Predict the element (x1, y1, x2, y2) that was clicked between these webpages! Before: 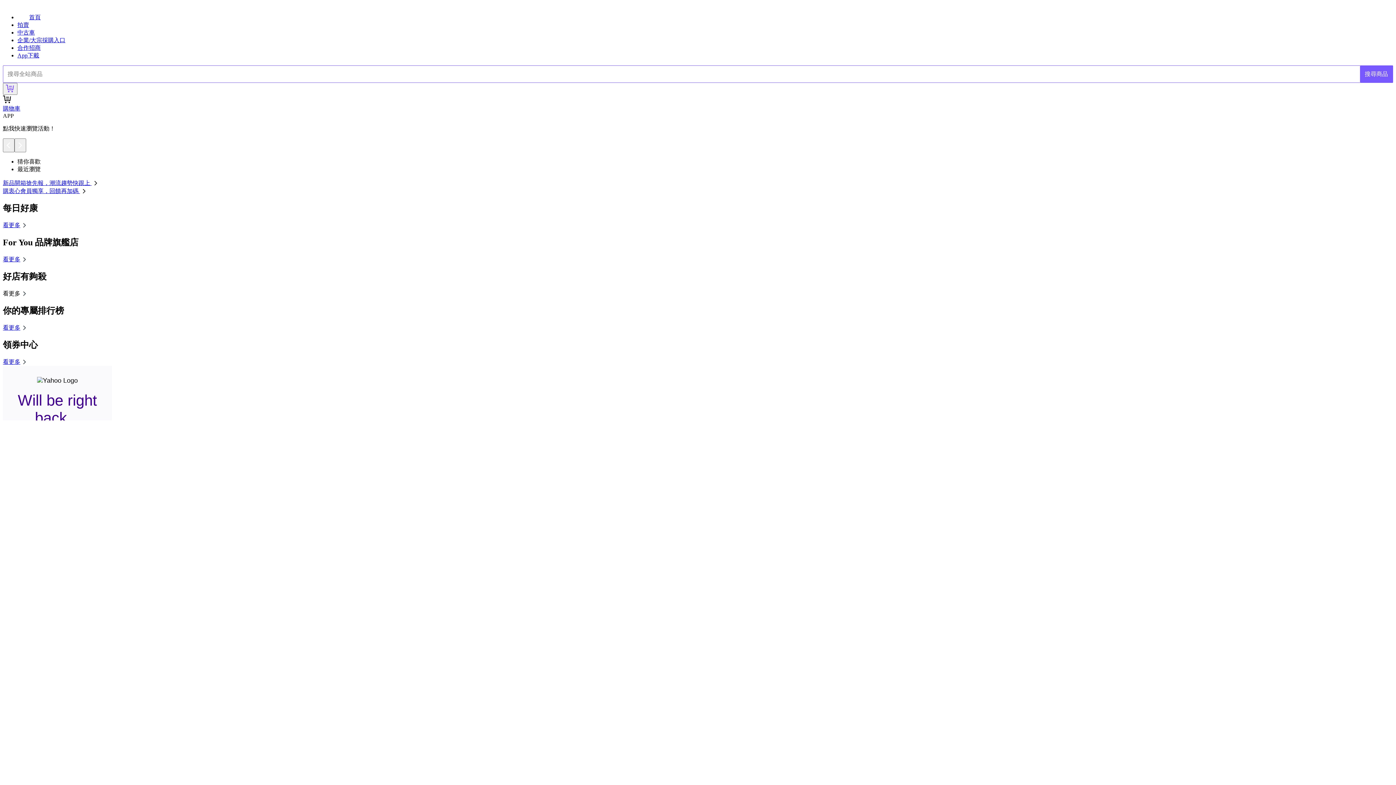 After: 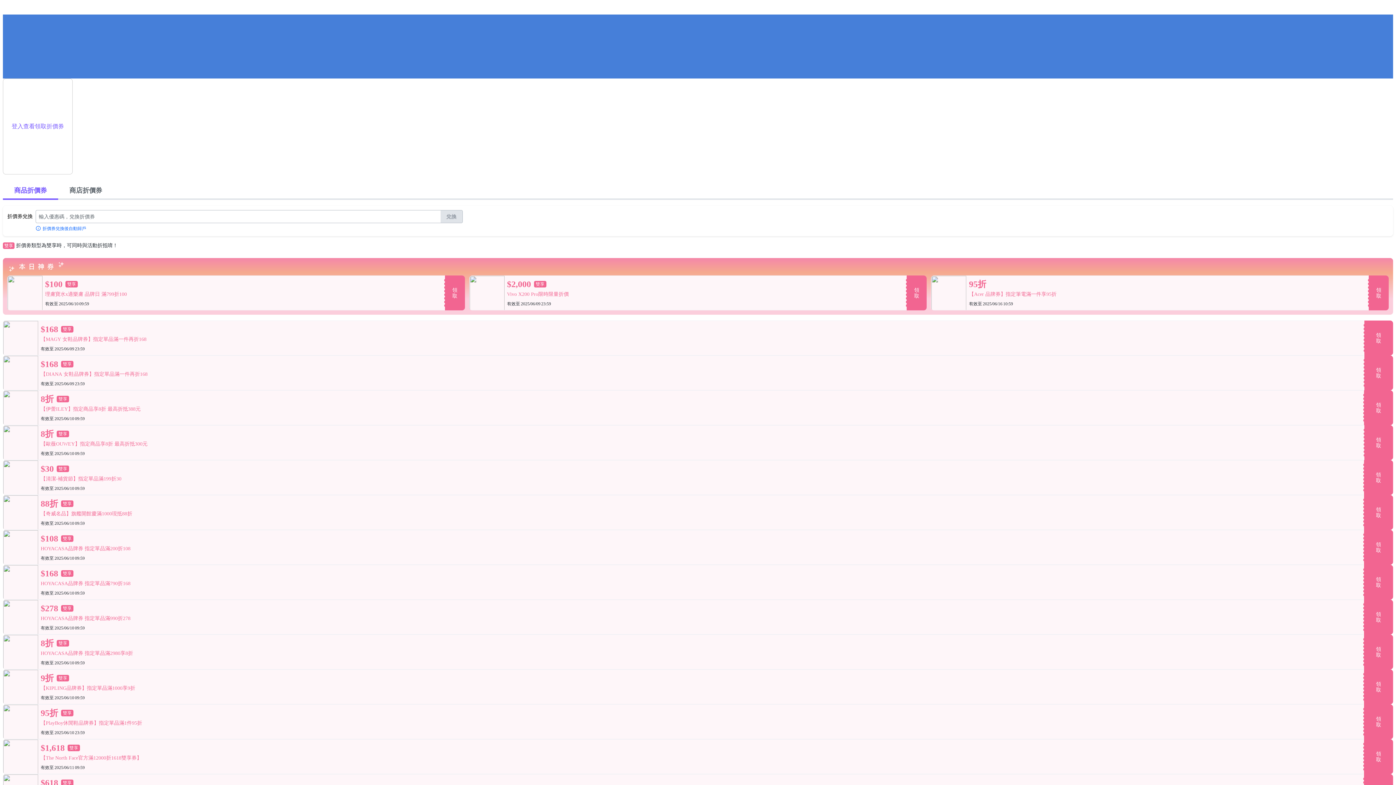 Action: label: 看更多 bbox: (2, 358, 28, 364)